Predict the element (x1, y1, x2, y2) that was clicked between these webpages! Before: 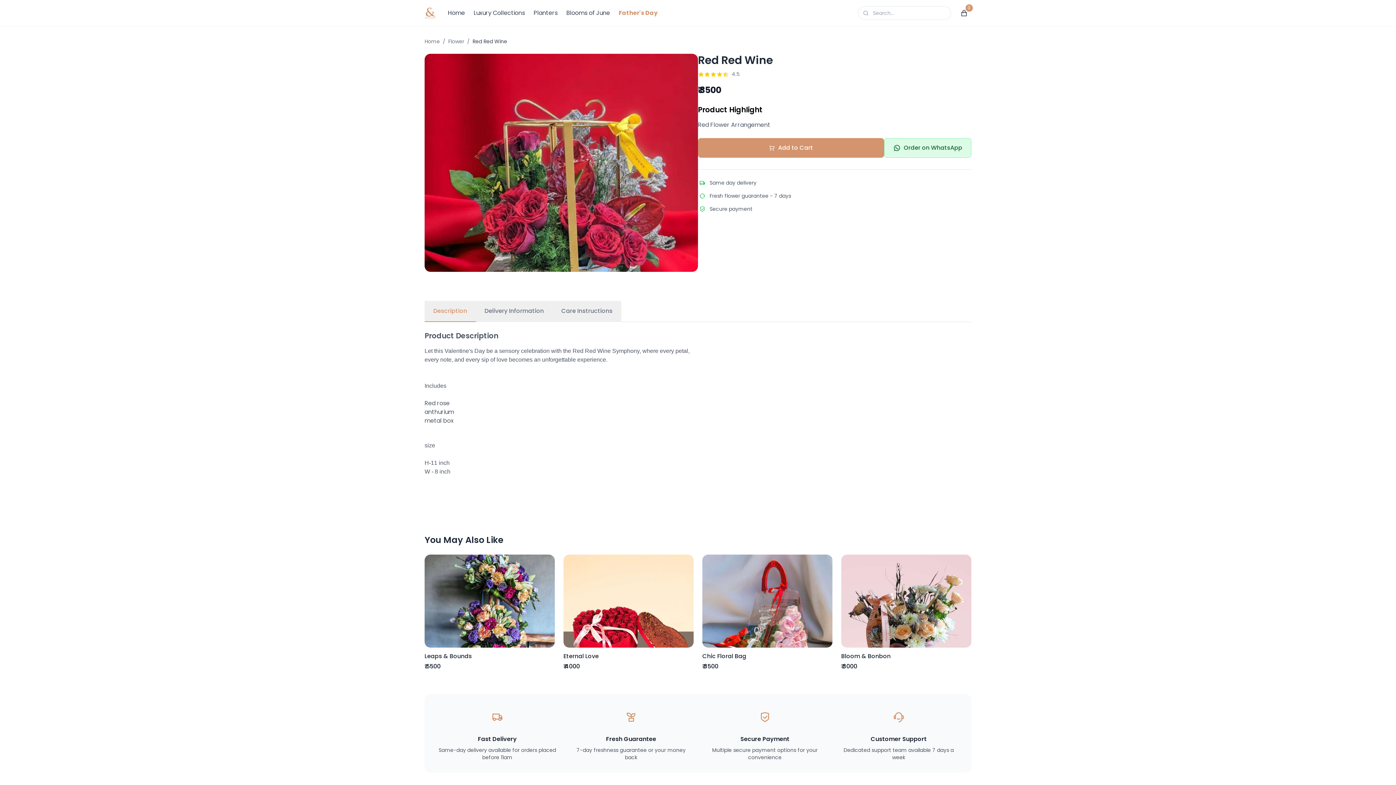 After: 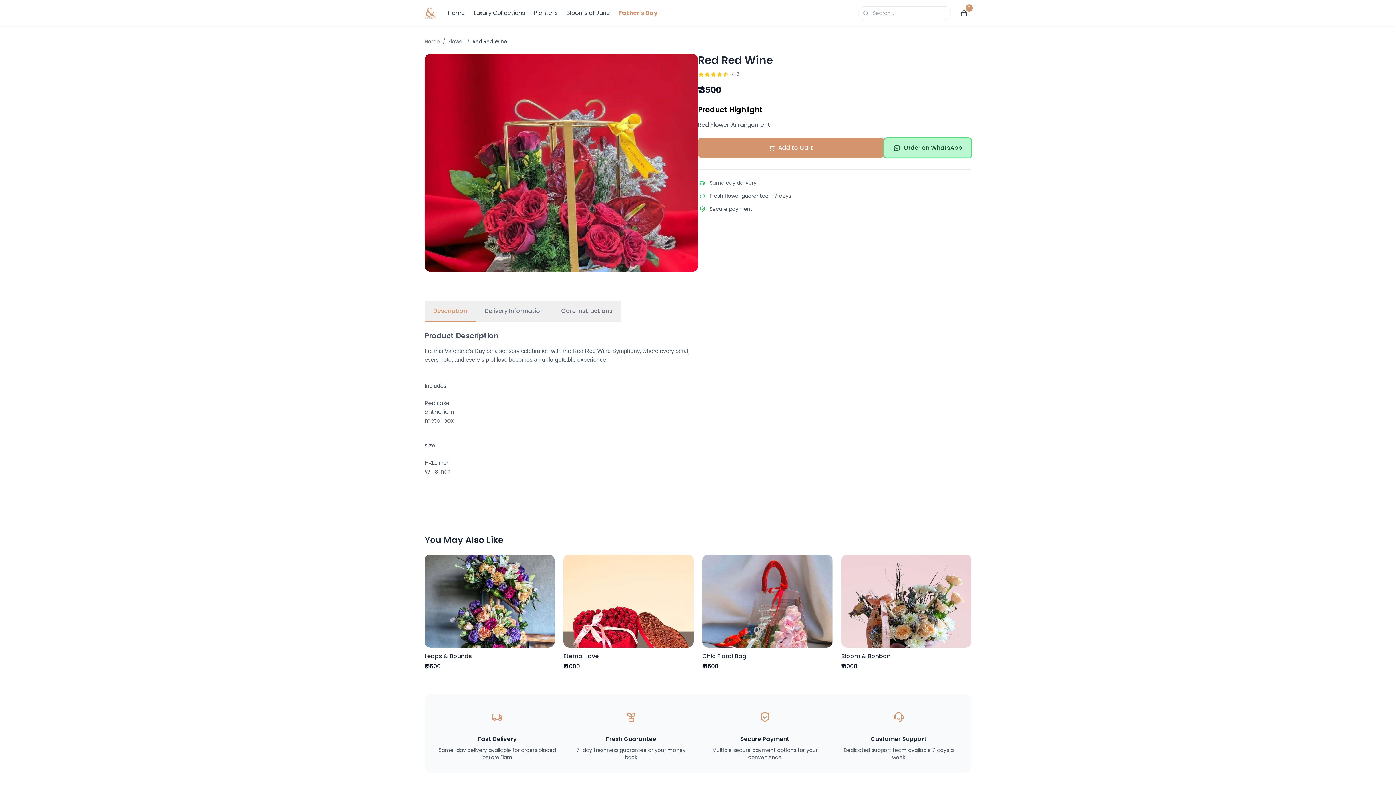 Action: label: Order on WhatsApp bbox: (884, 138, 971, 157)